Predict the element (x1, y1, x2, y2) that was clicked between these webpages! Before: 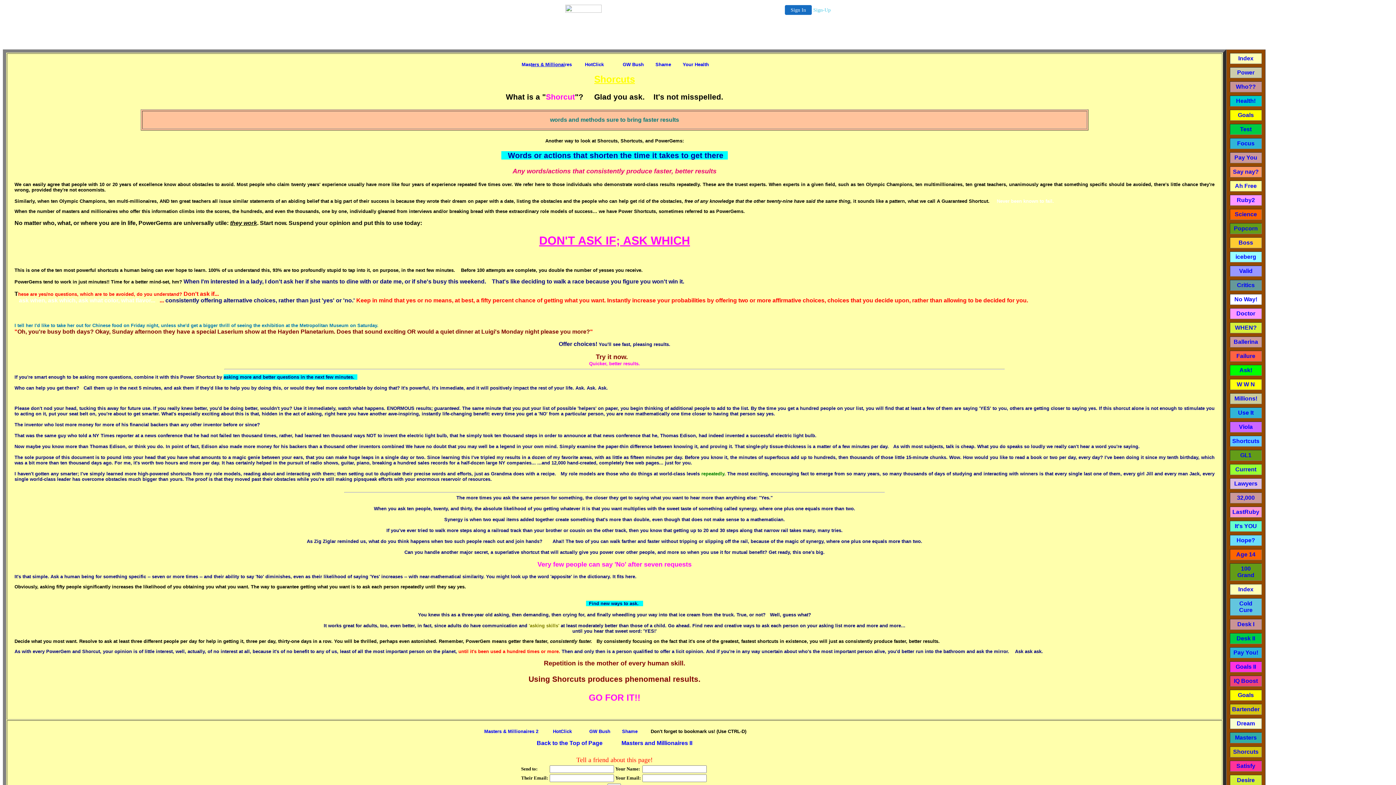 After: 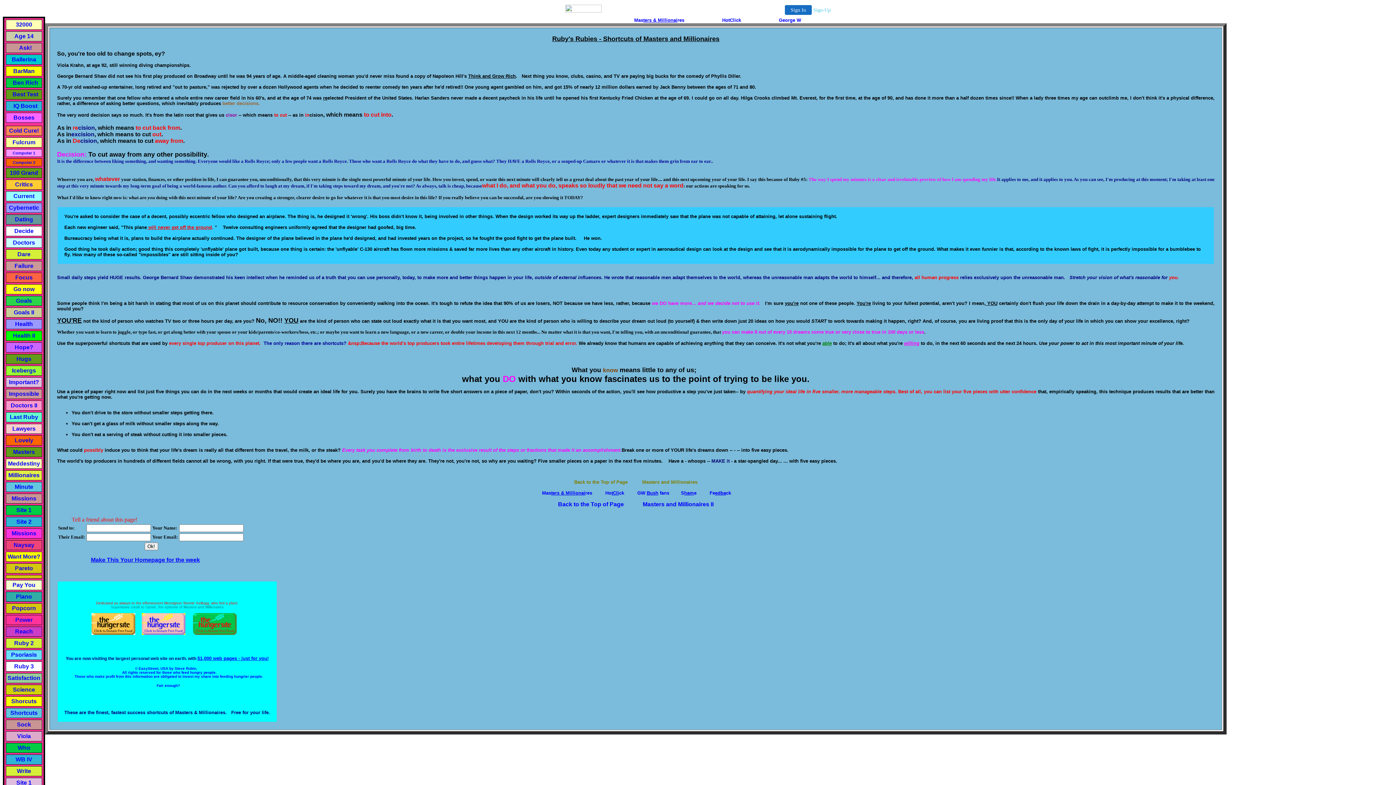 Action: bbox: (1239, 424, 1253, 430) label: Viola